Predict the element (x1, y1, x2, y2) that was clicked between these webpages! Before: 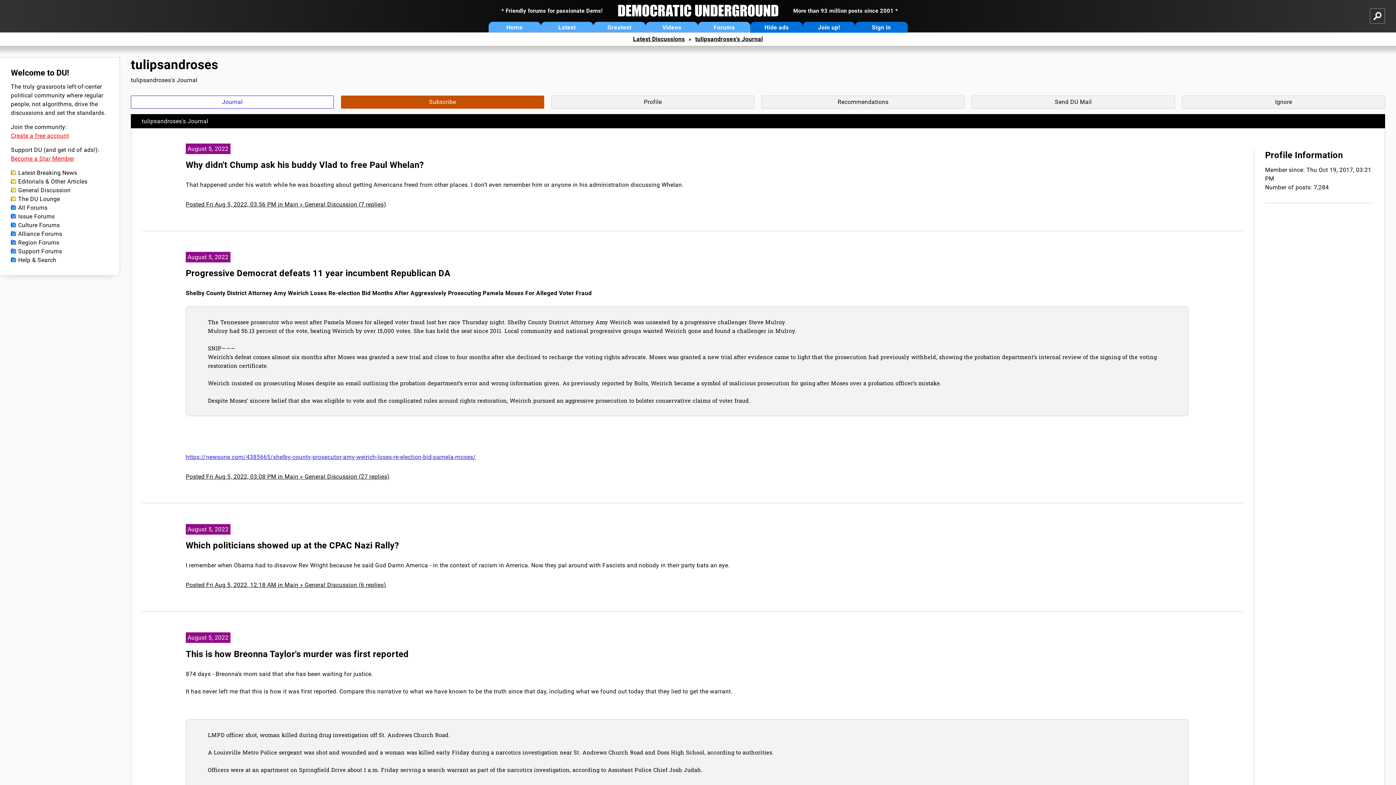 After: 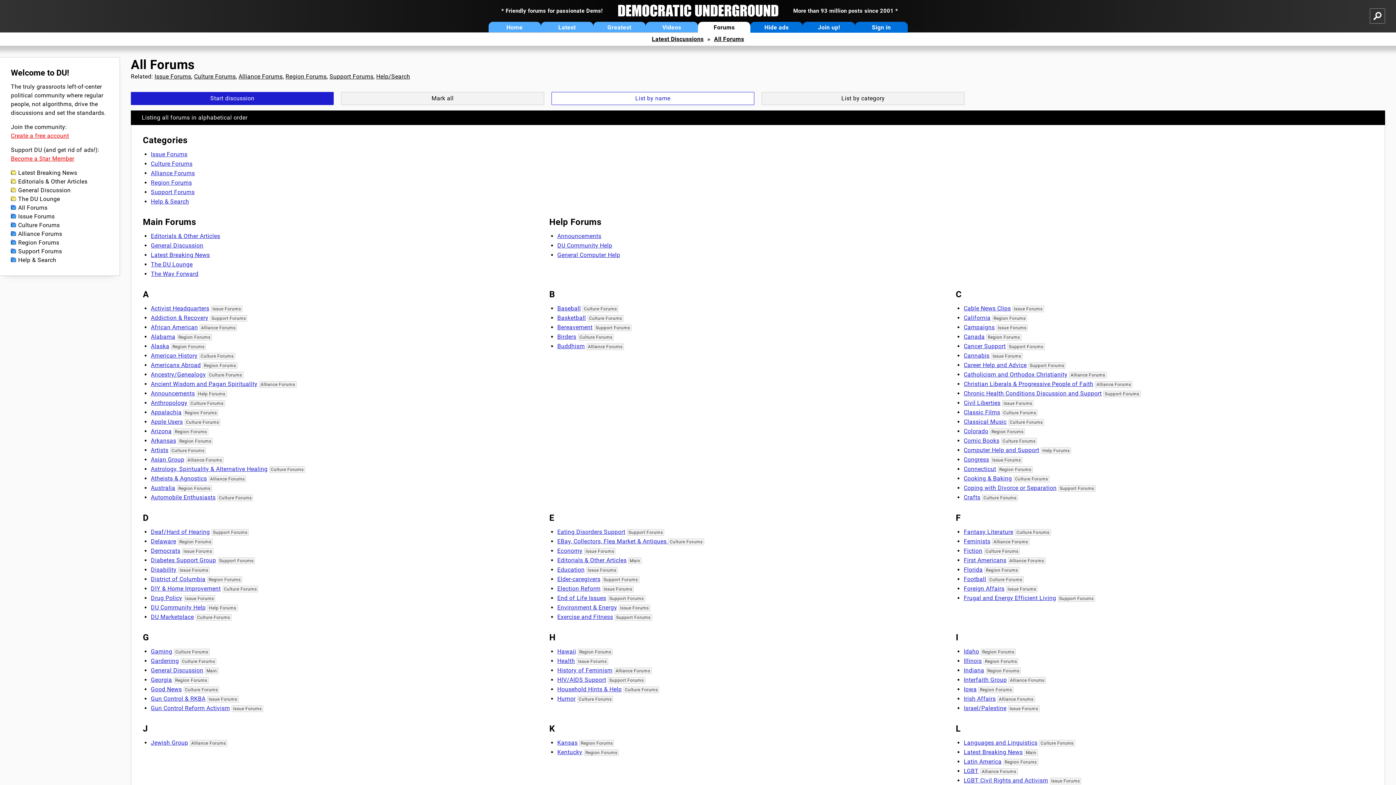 Action: bbox: (698, 21, 750, 32) label: Forums